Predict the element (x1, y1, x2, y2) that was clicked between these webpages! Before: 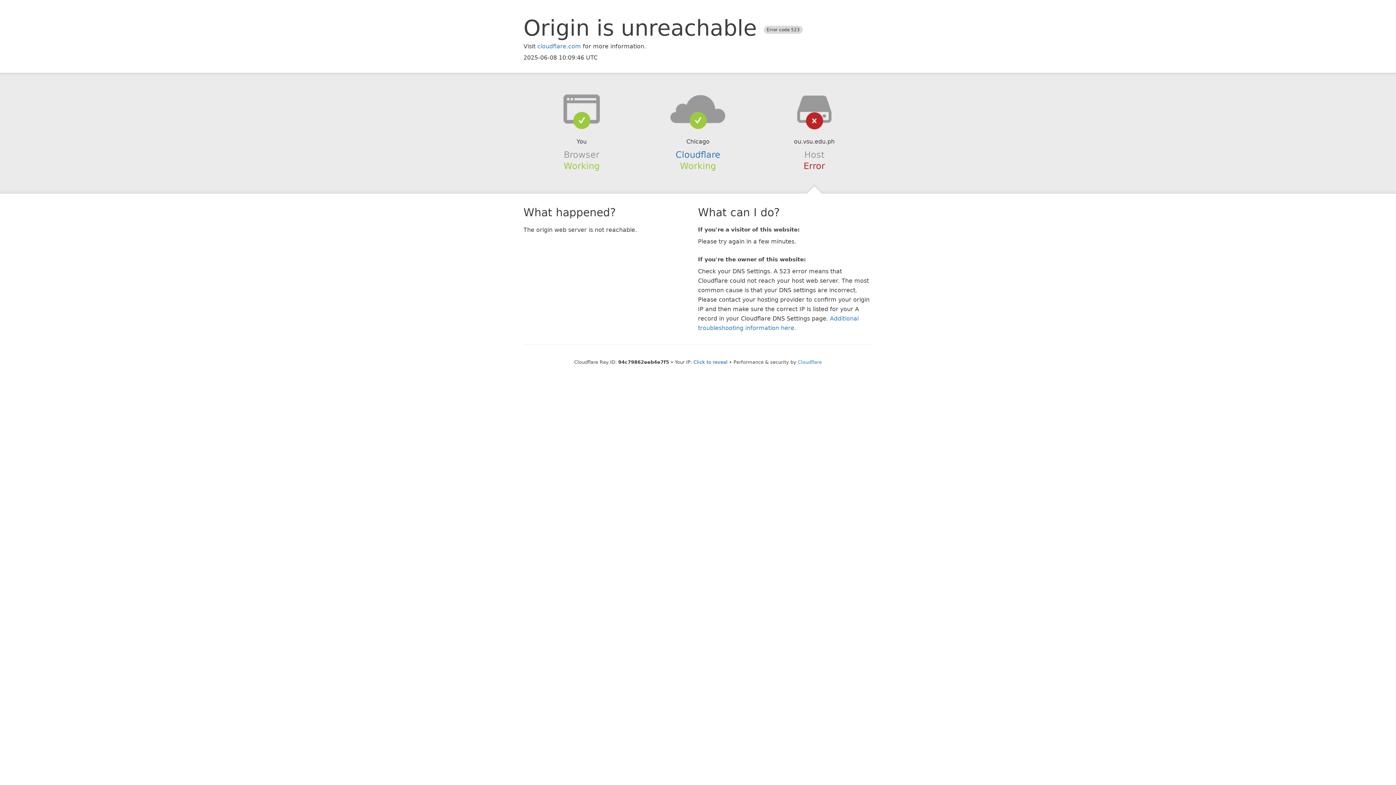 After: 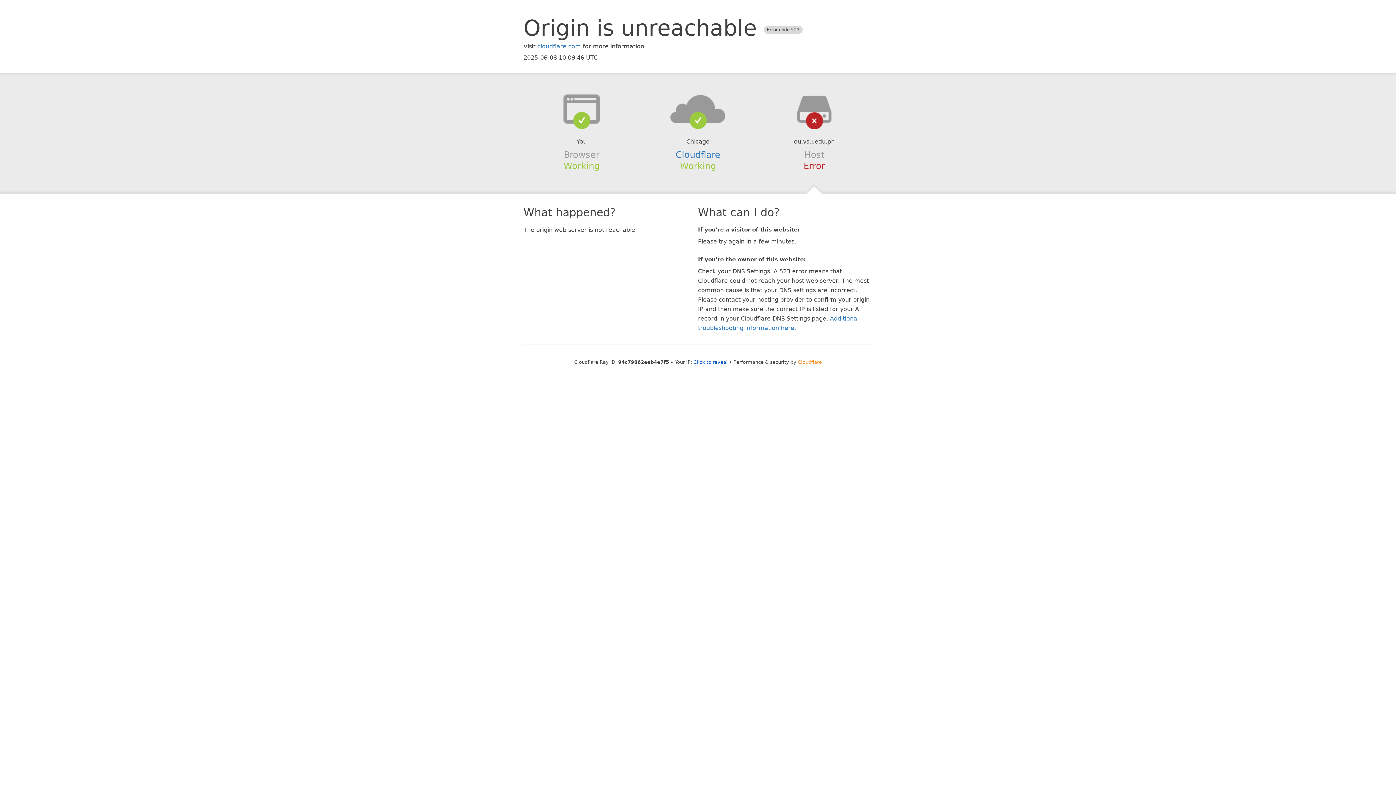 Action: bbox: (798, 359, 822, 364) label: Cloudflare